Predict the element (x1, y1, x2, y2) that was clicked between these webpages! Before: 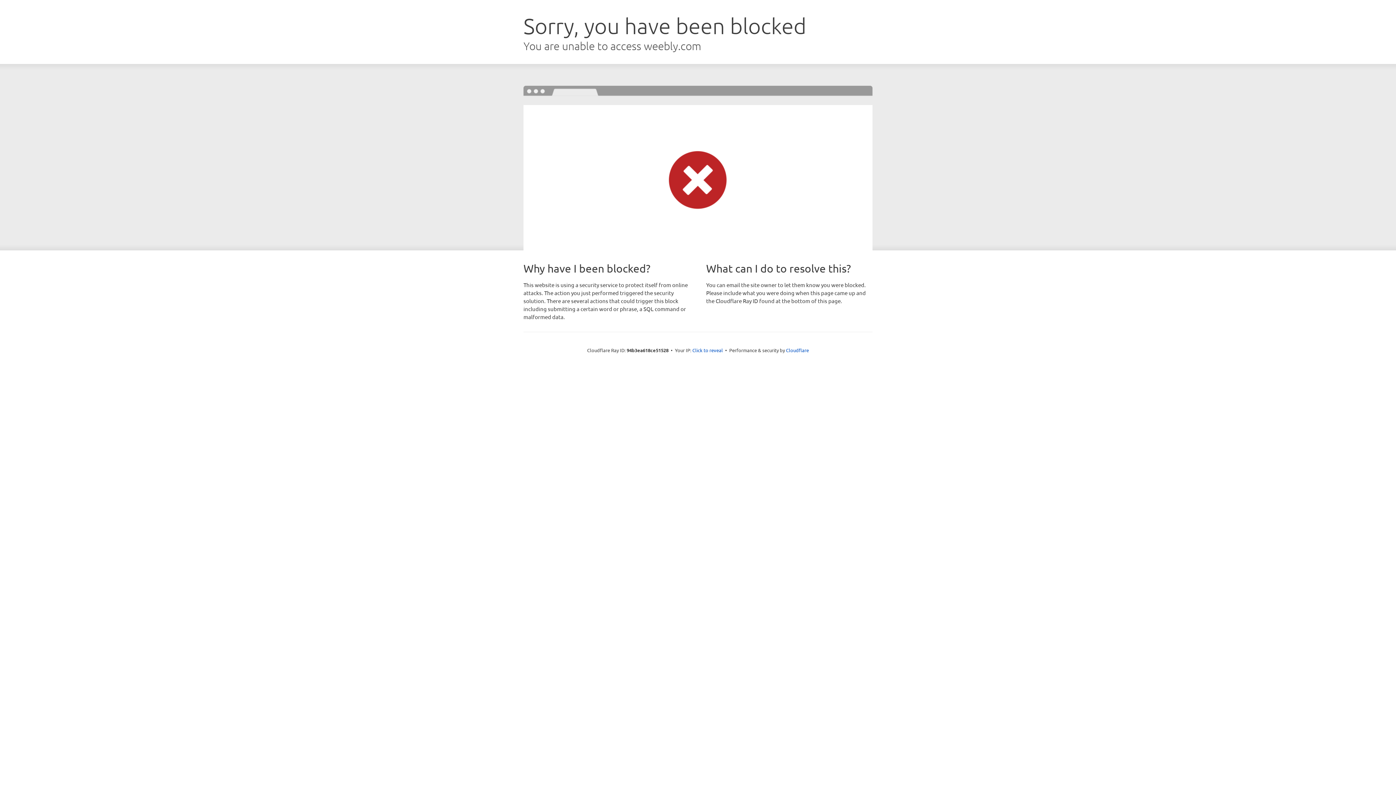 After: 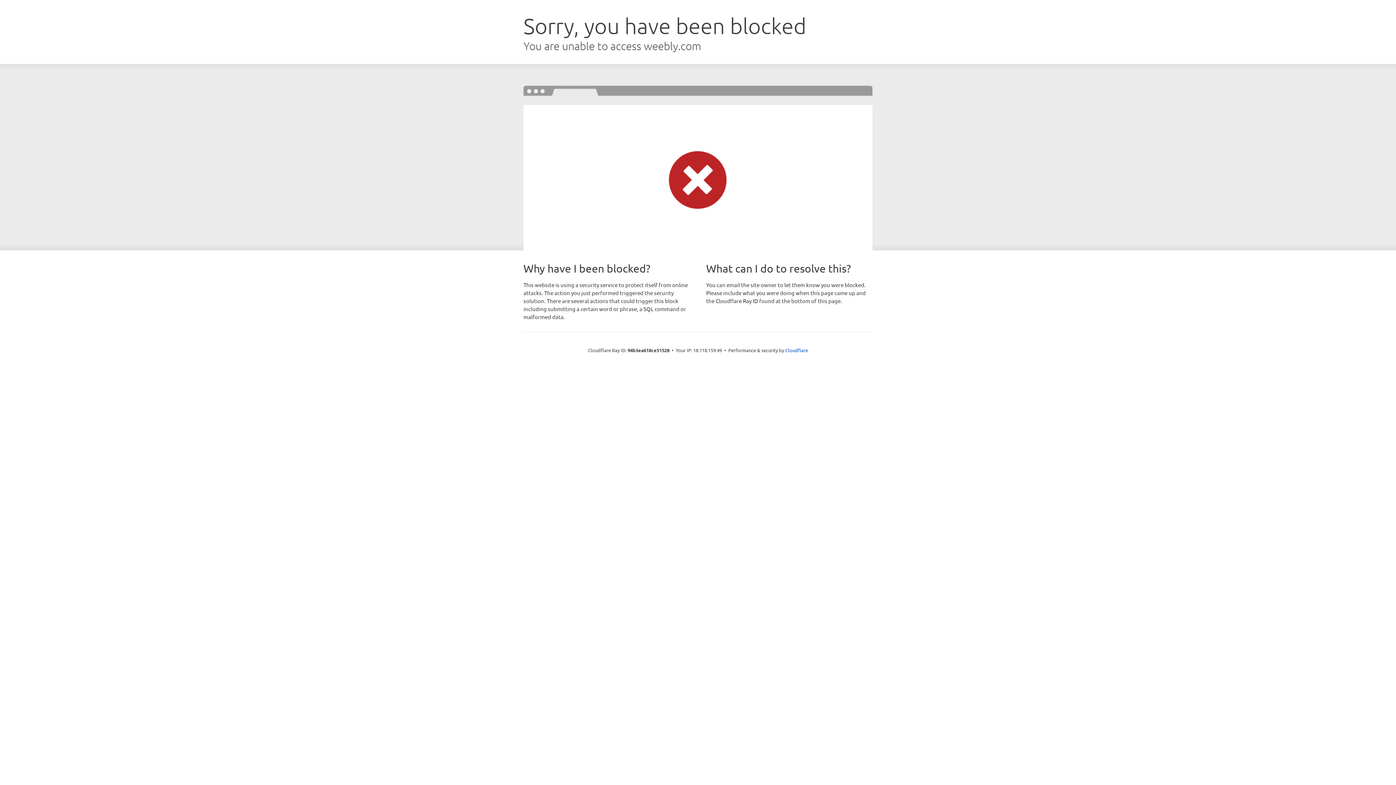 Action: label: Click to reveal bbox: (692, 346, 723, 353)